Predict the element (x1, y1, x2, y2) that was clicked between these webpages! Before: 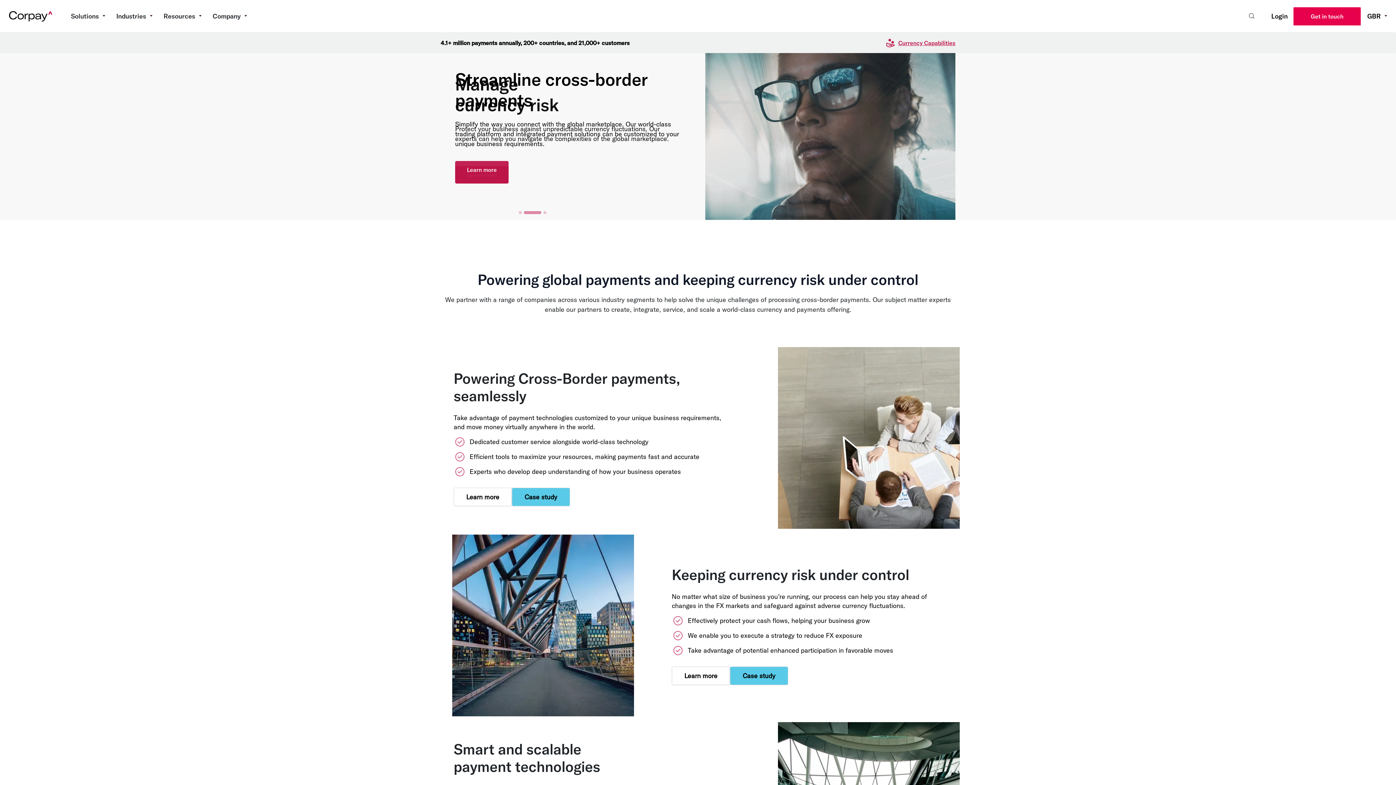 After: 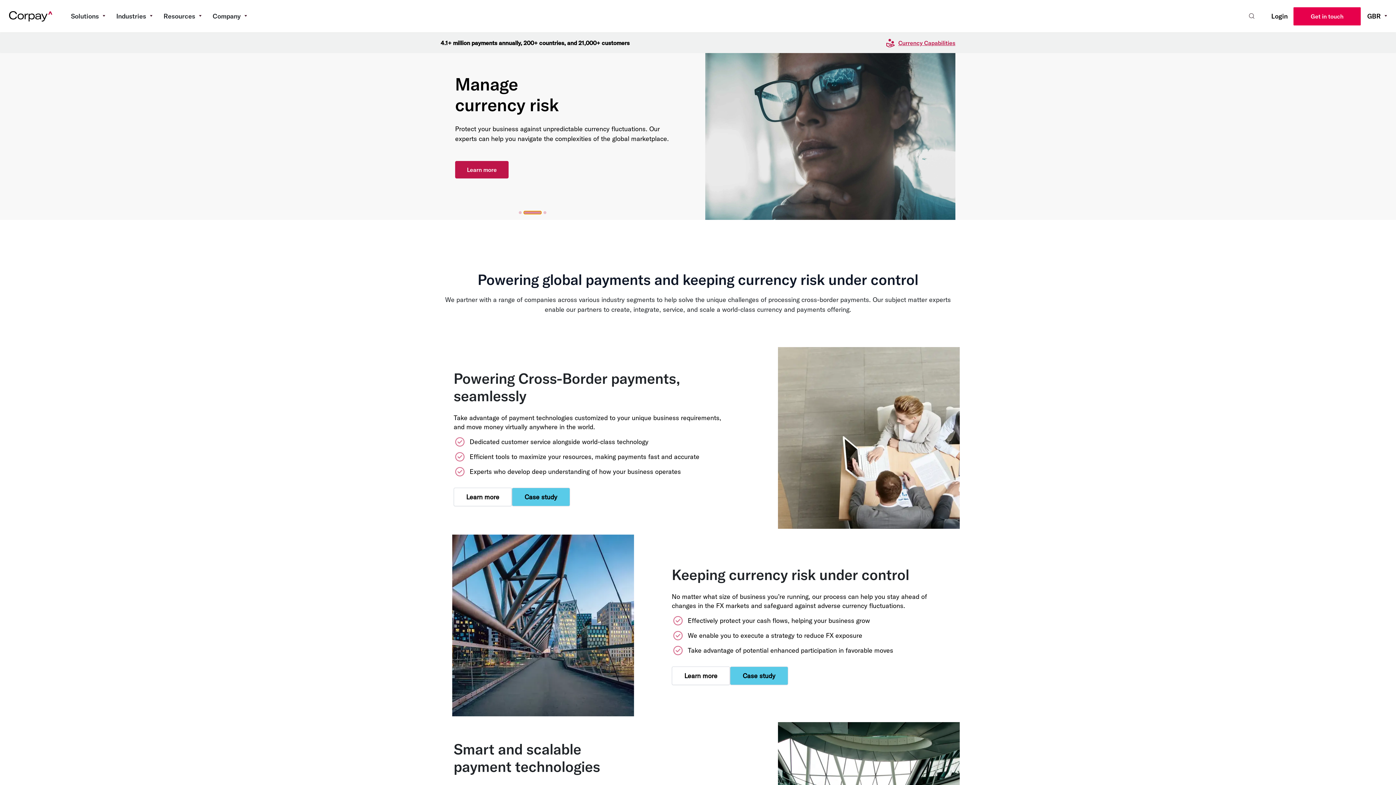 Action: bbox: (524, 211, 541, 214) label: Slide 2